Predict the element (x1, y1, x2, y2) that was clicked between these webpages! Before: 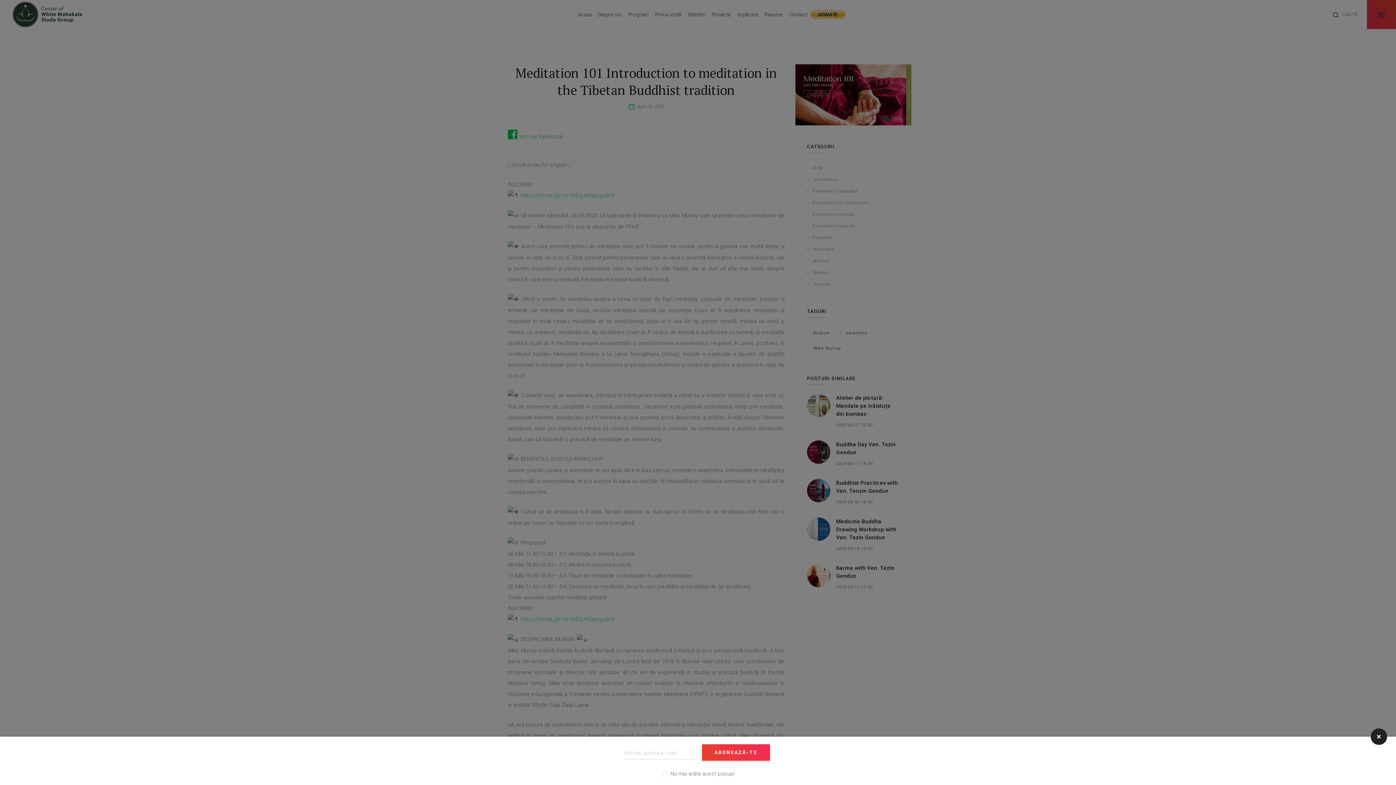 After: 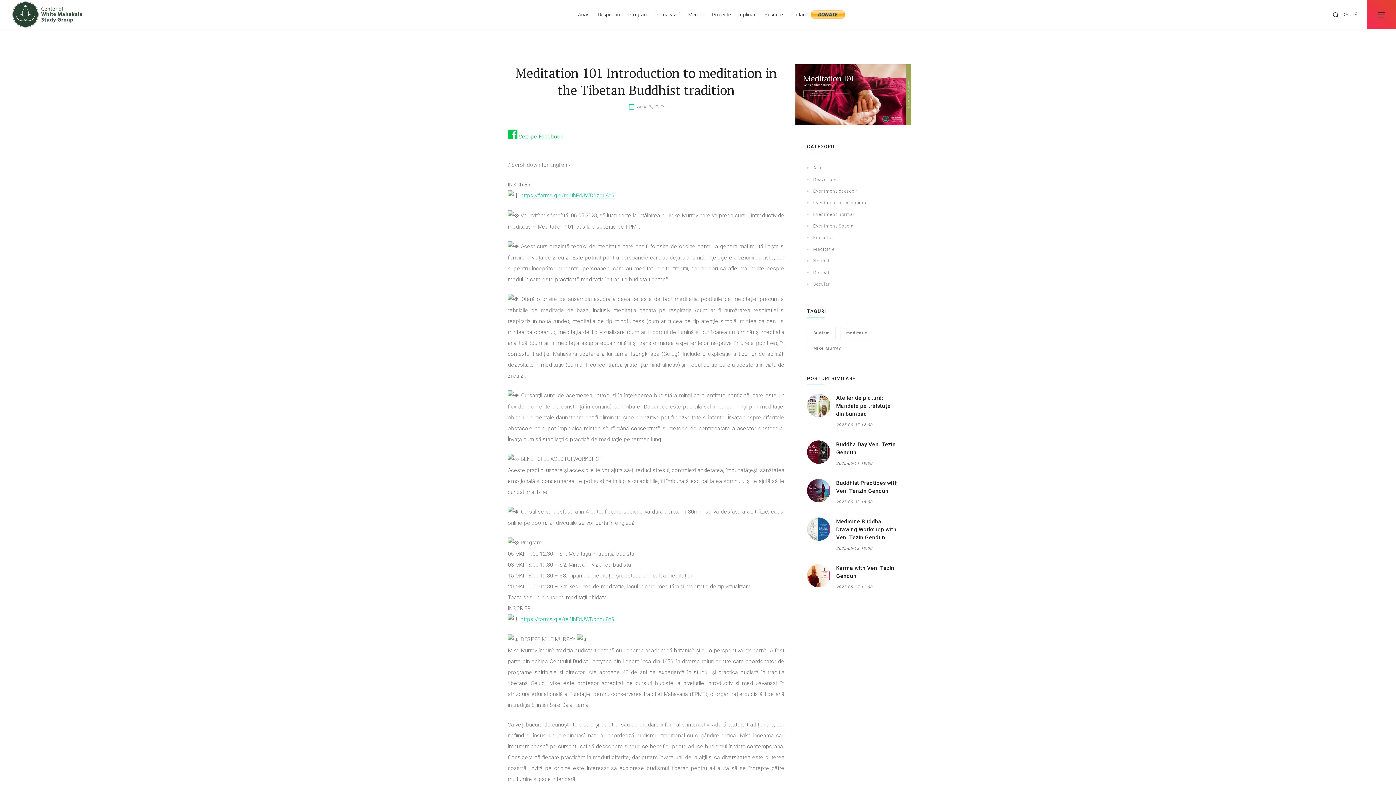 Action: bbox: (1371, 728, 1387, 745) label: Close